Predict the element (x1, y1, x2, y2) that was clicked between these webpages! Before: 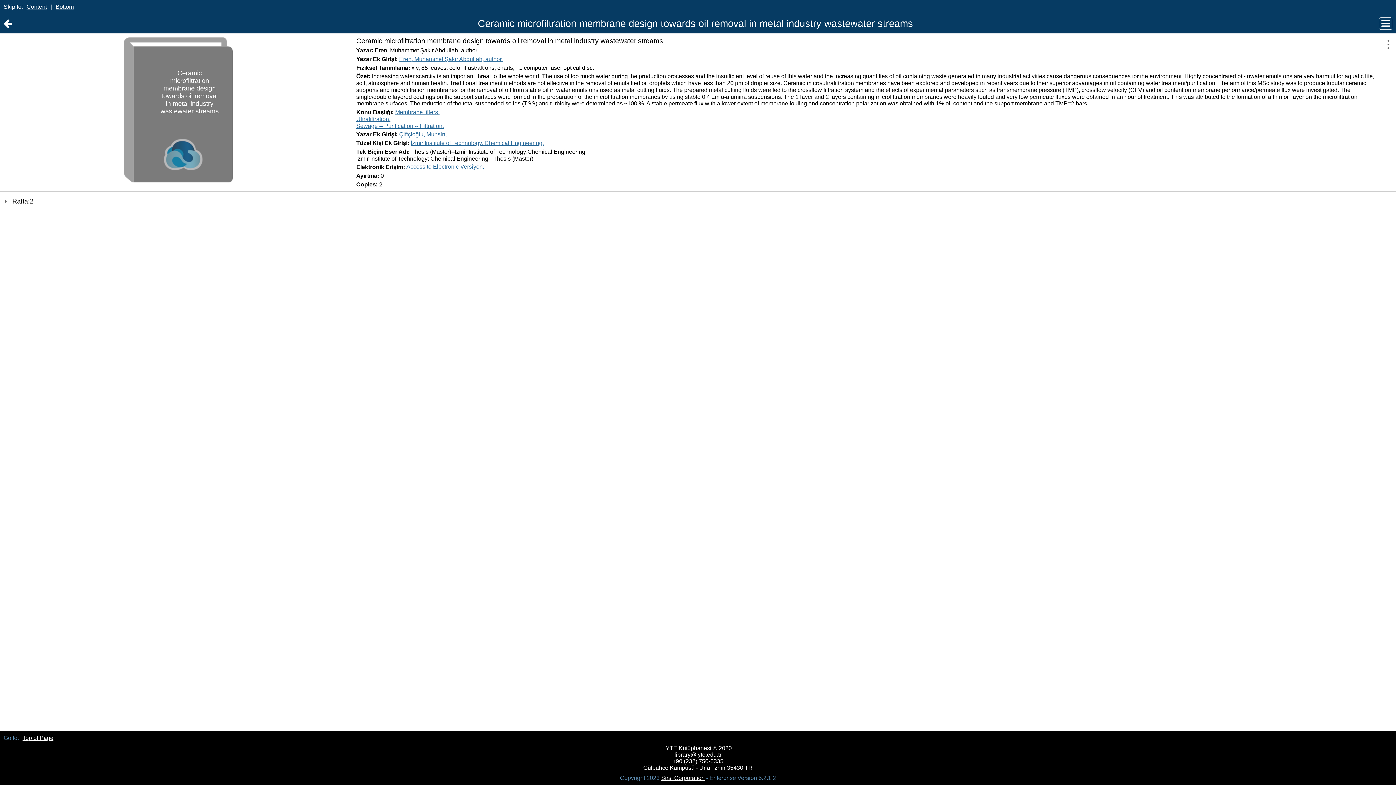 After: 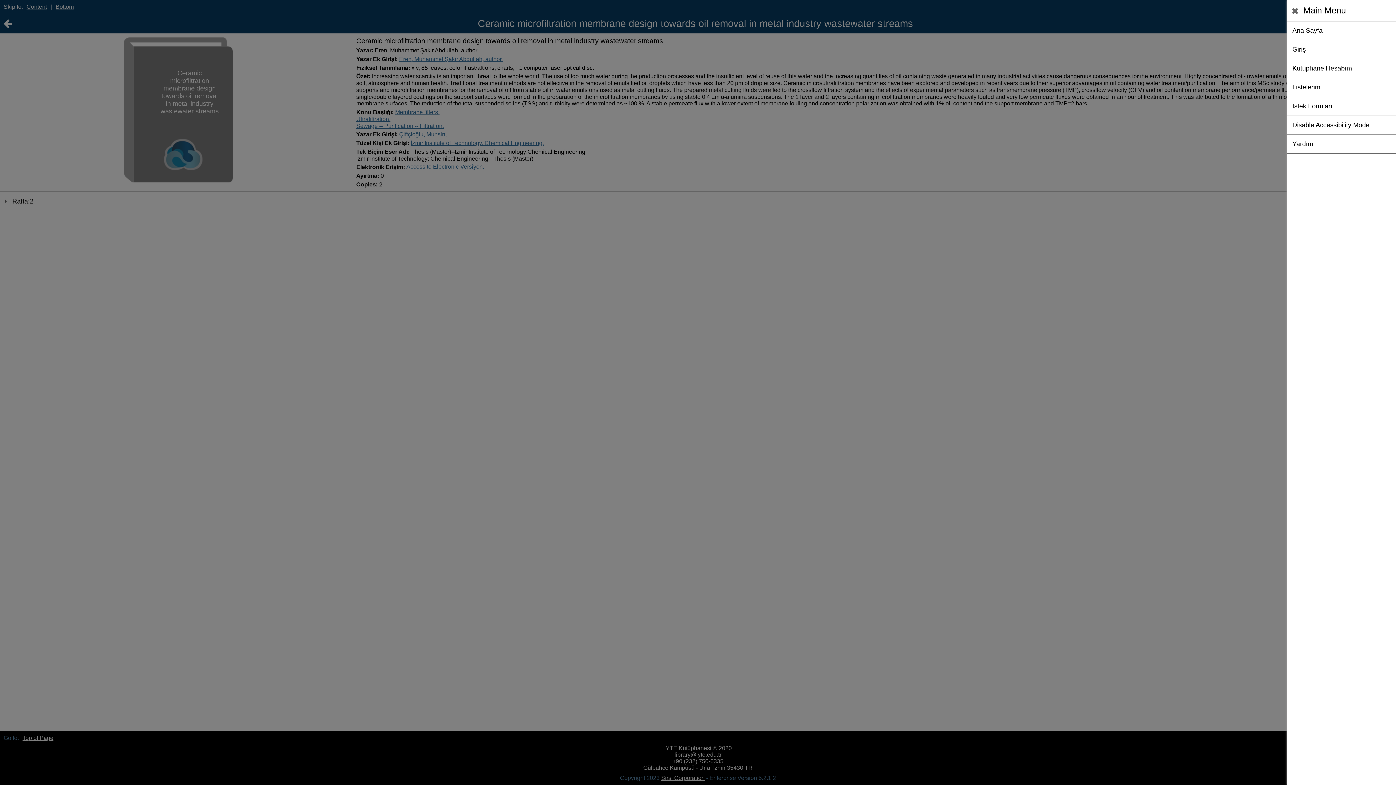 Action: label: Main Menu bbox: (1379, 17, 1392, 29)